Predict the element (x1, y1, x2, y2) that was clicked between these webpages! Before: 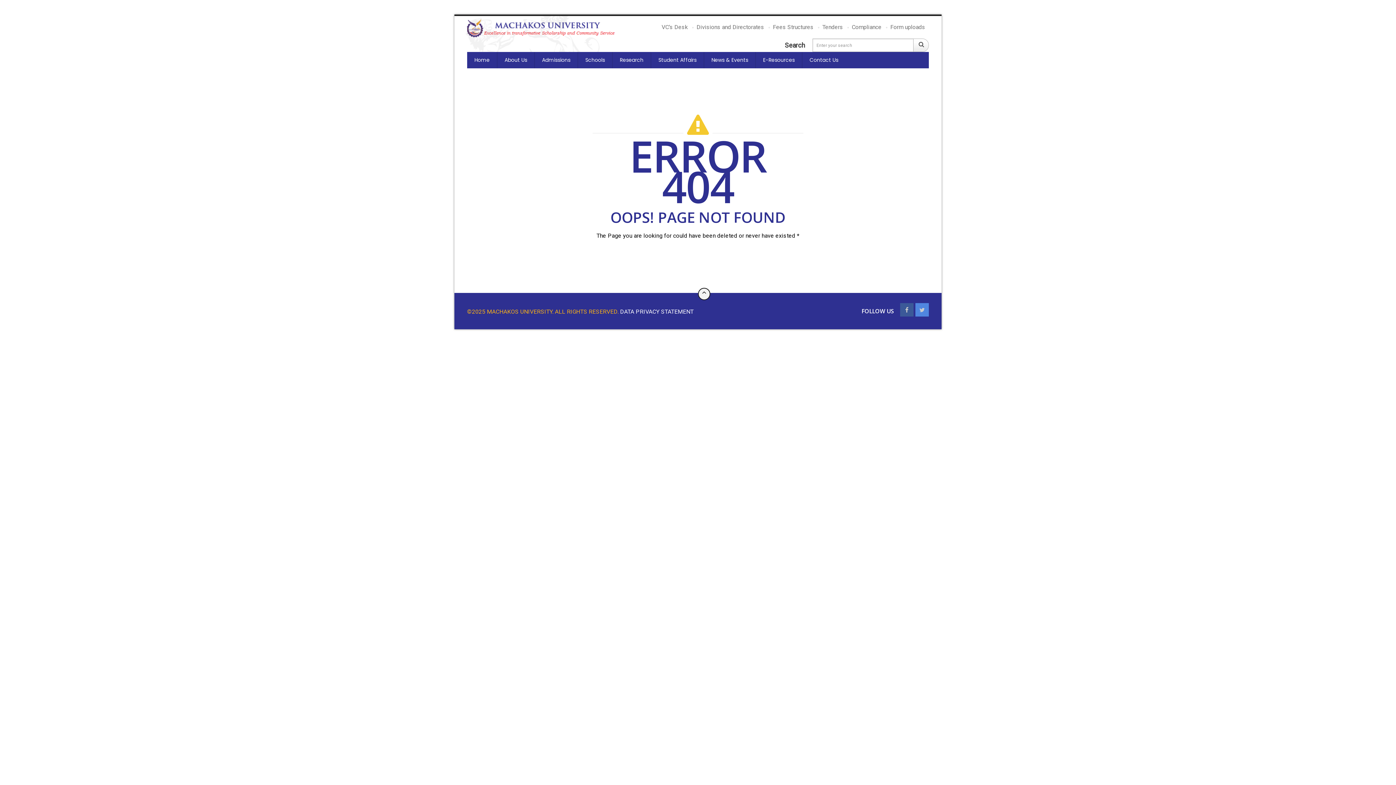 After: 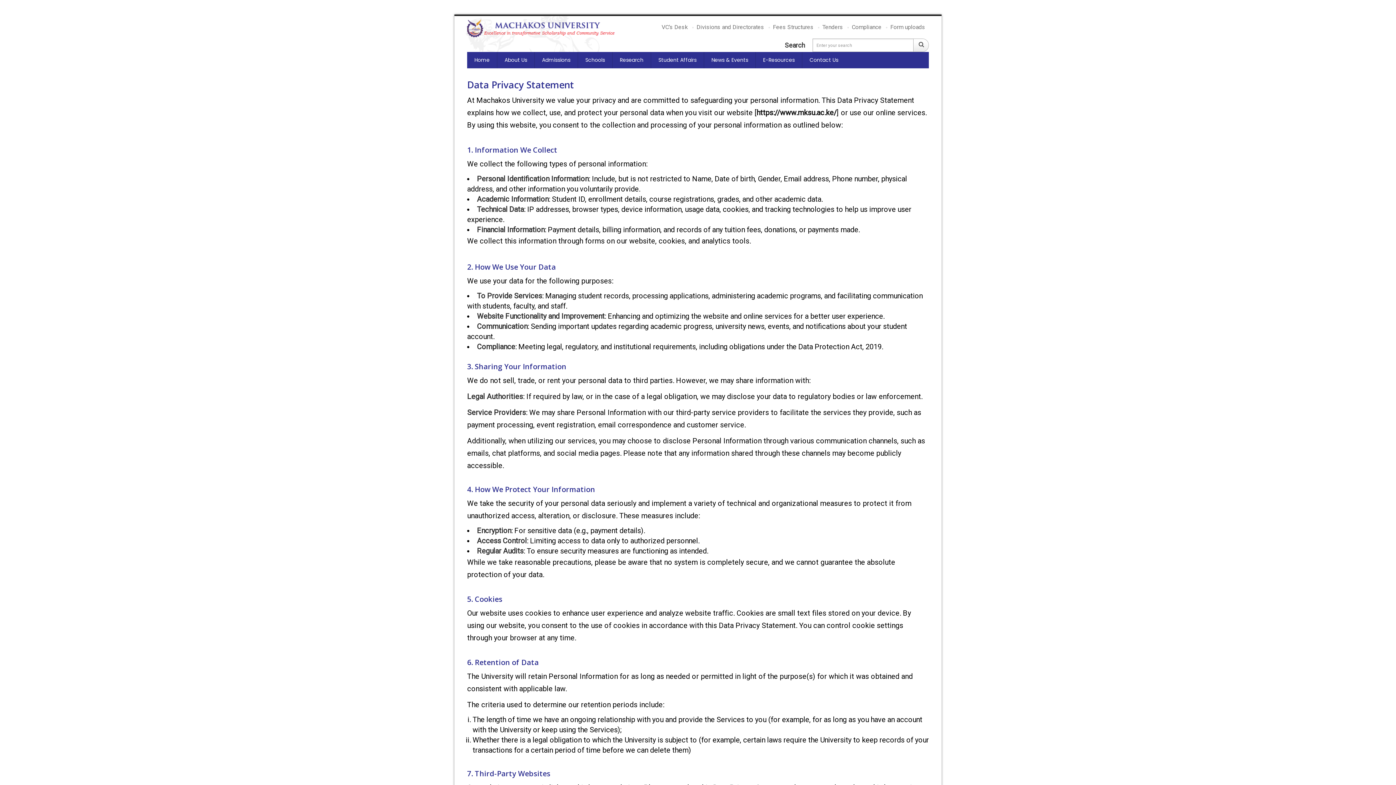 Action: label: DATA PRIVACY STATEMENT bbox: (620, 308, 693, 315)